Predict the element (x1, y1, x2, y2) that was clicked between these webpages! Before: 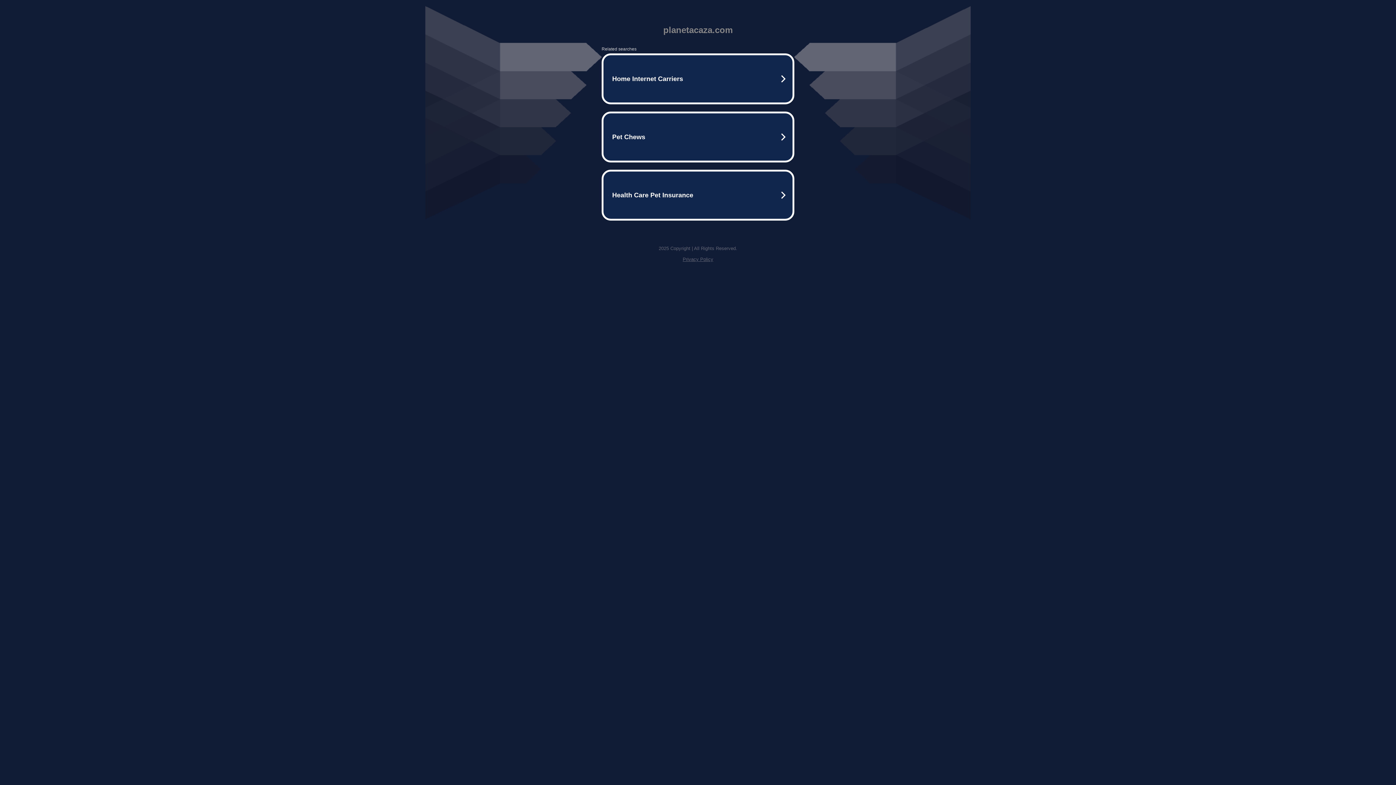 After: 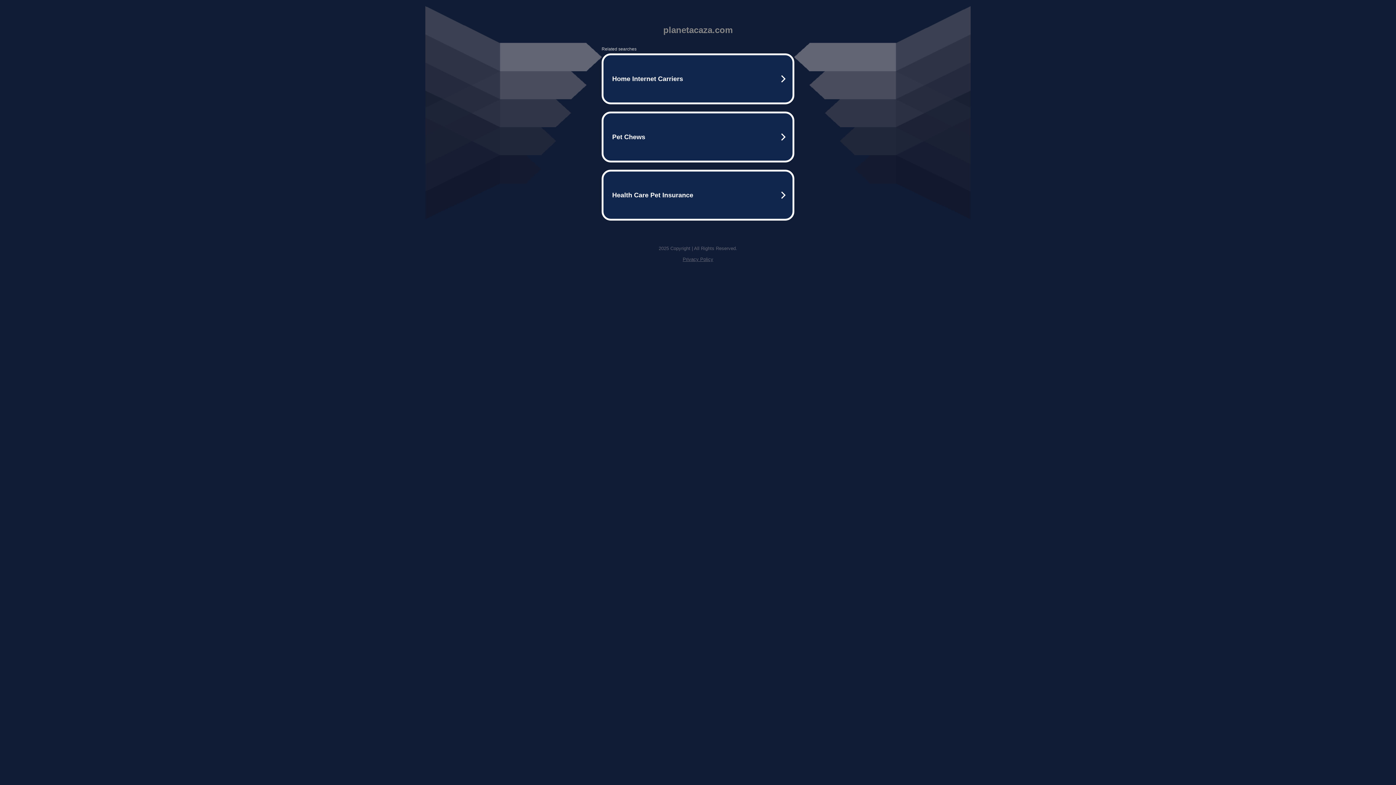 Action: bbox: (682, 256, 713, 262) label: Privacy Policy